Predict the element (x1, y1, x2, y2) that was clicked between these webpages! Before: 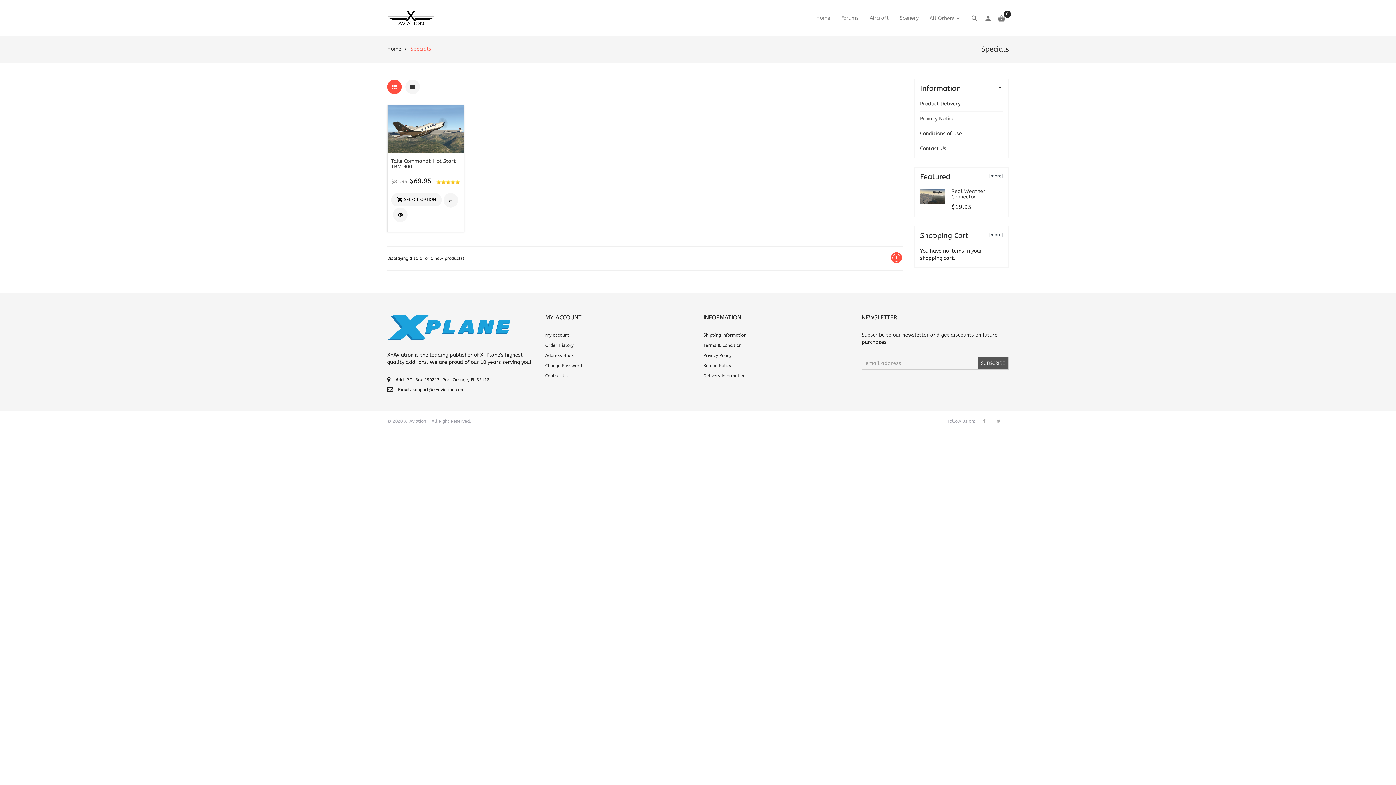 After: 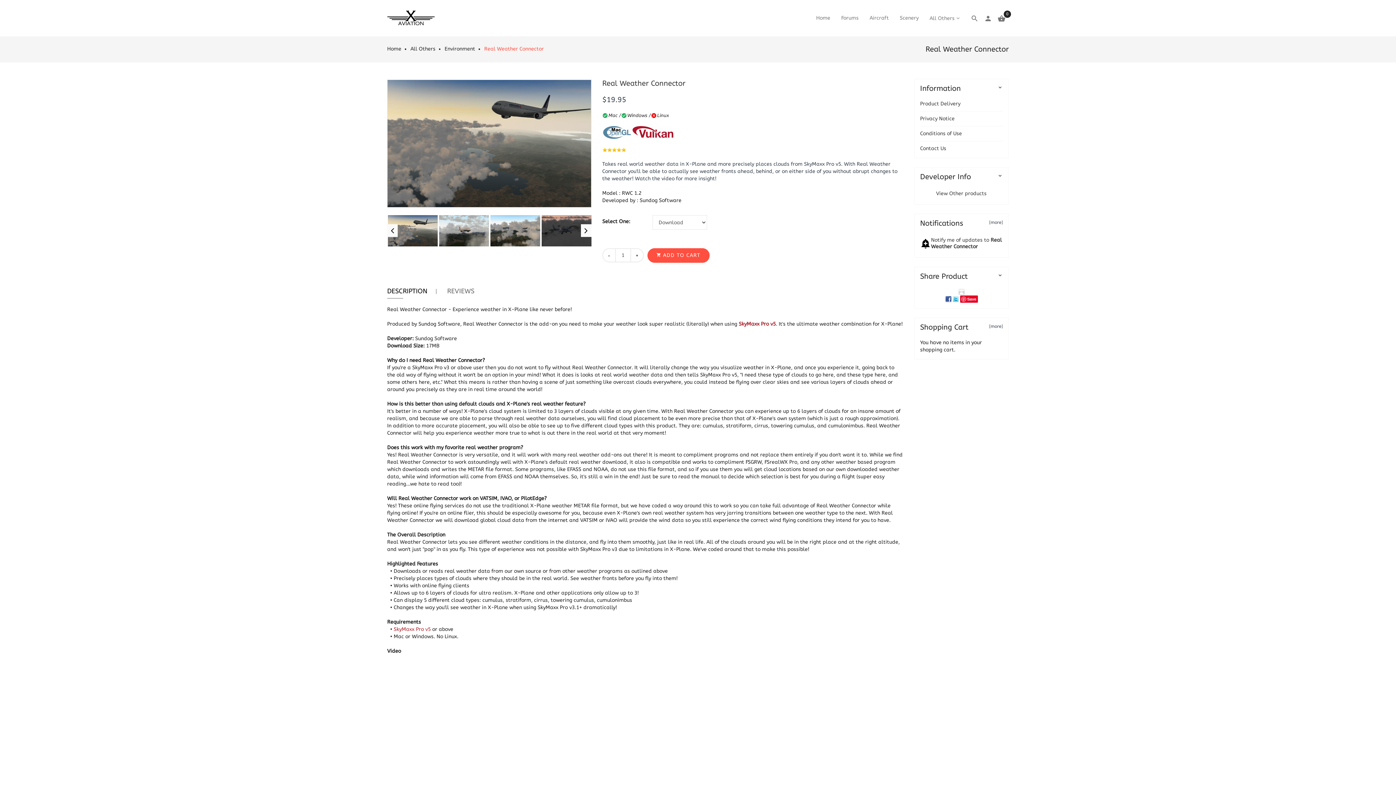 Action: bbox: (951, 188, 1003, 199) label: Real Weather Connector